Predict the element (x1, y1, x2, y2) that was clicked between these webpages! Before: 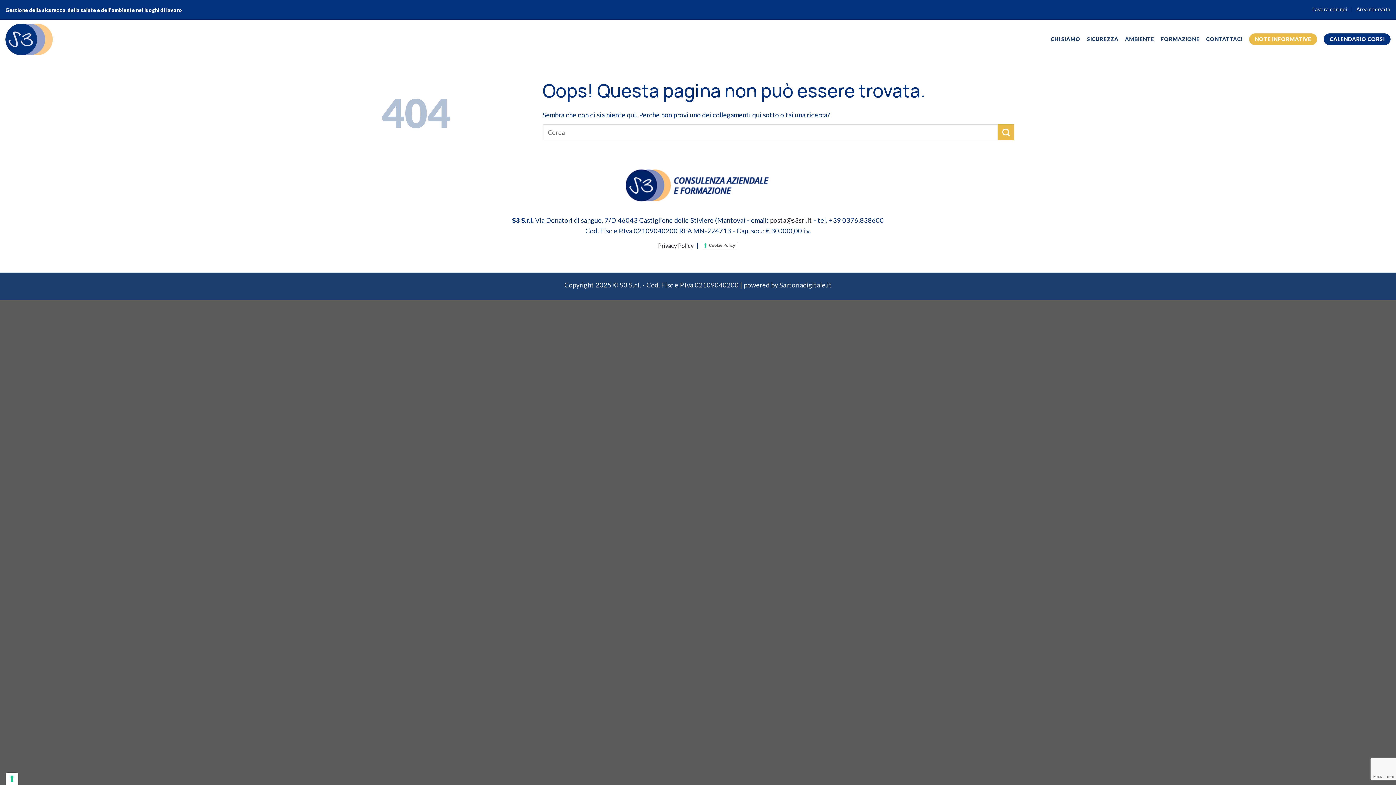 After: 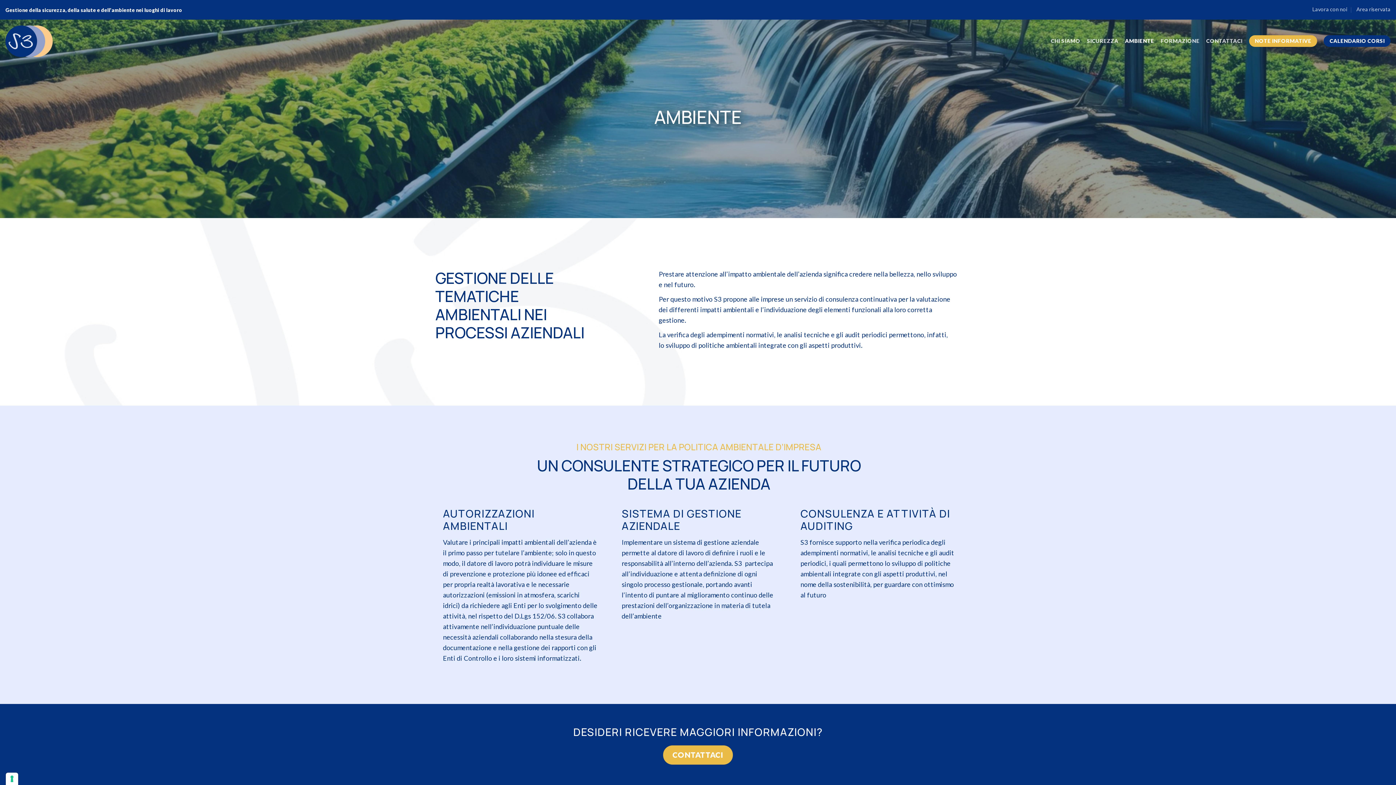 Action: bbox: (1125, 32, 1154, 45) label: AMBIENTE